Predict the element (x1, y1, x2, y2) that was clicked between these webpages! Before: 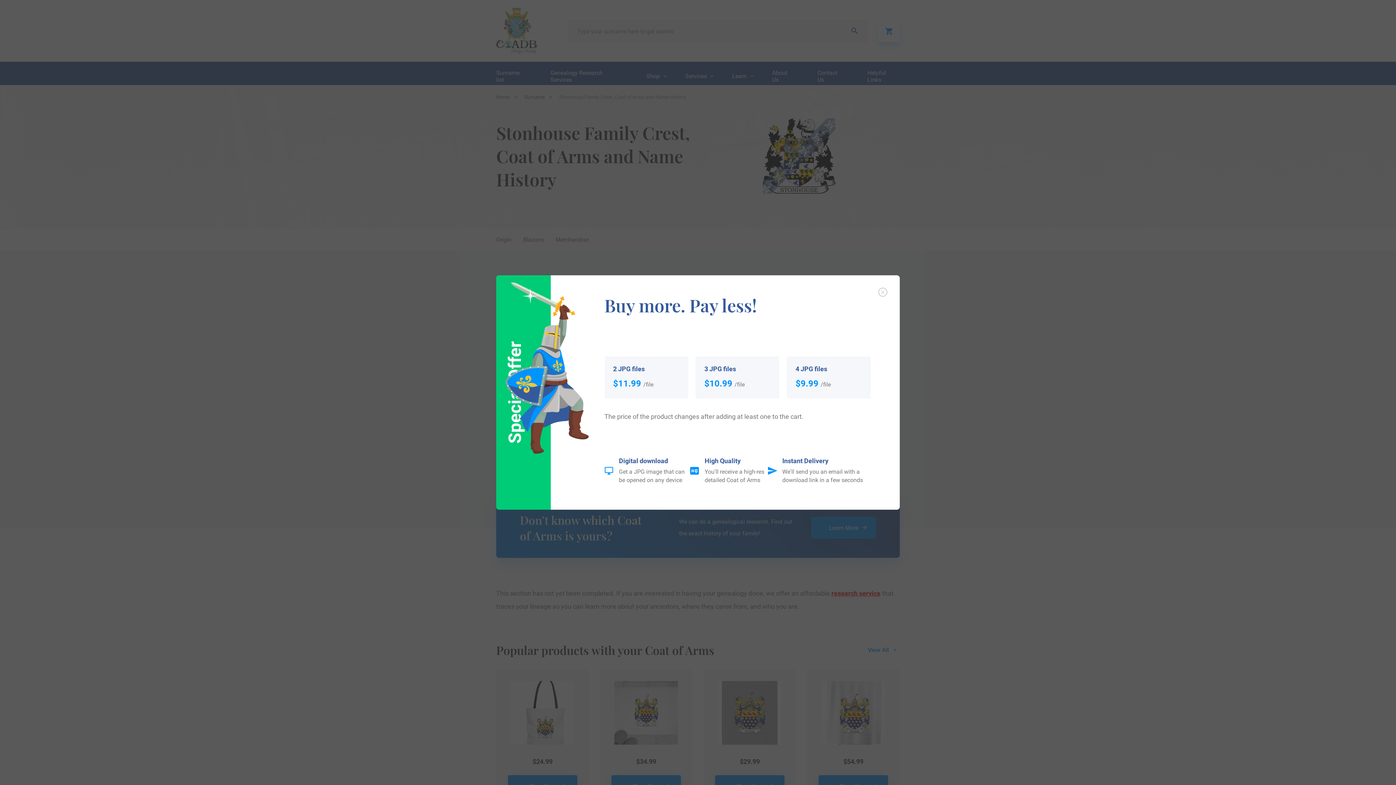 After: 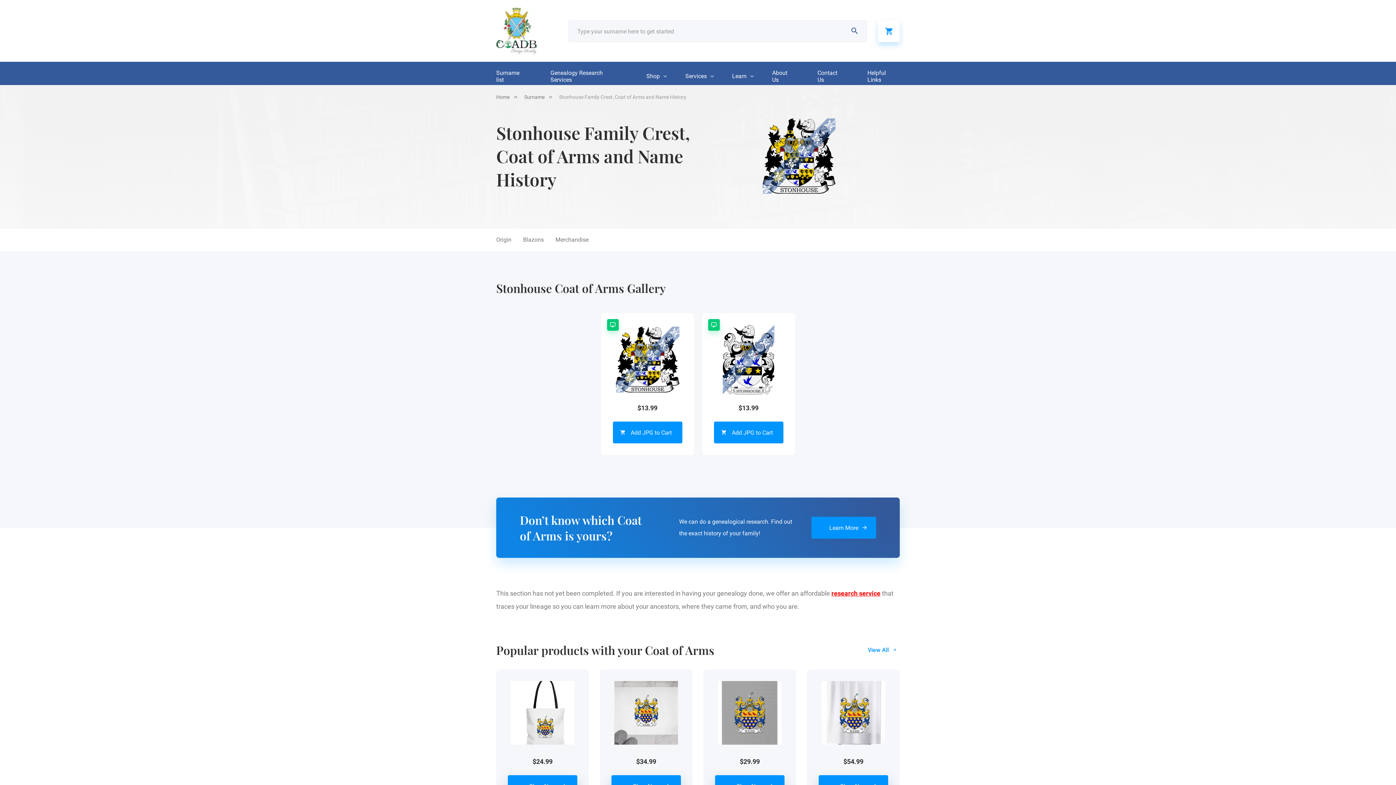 Action: bbox: (878, 287, 887, 296)